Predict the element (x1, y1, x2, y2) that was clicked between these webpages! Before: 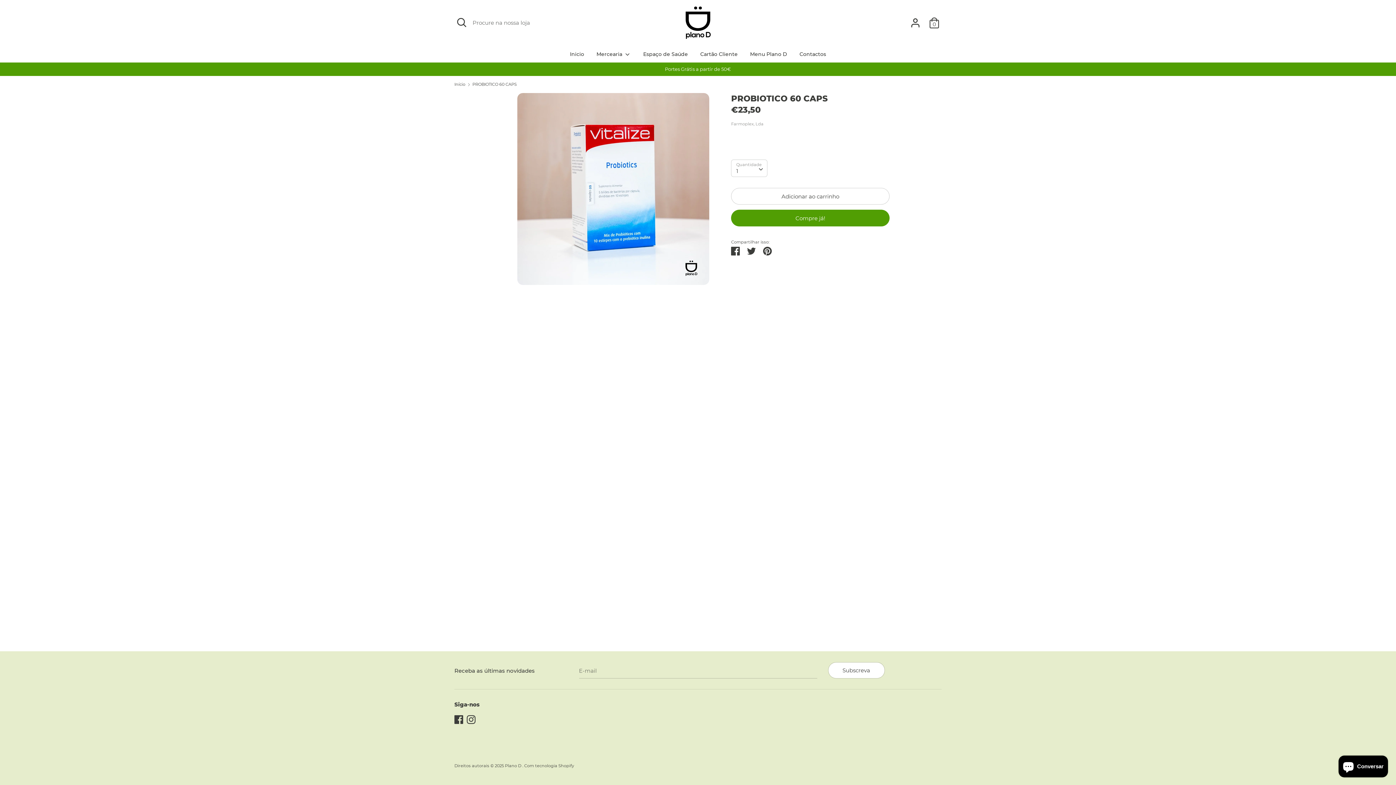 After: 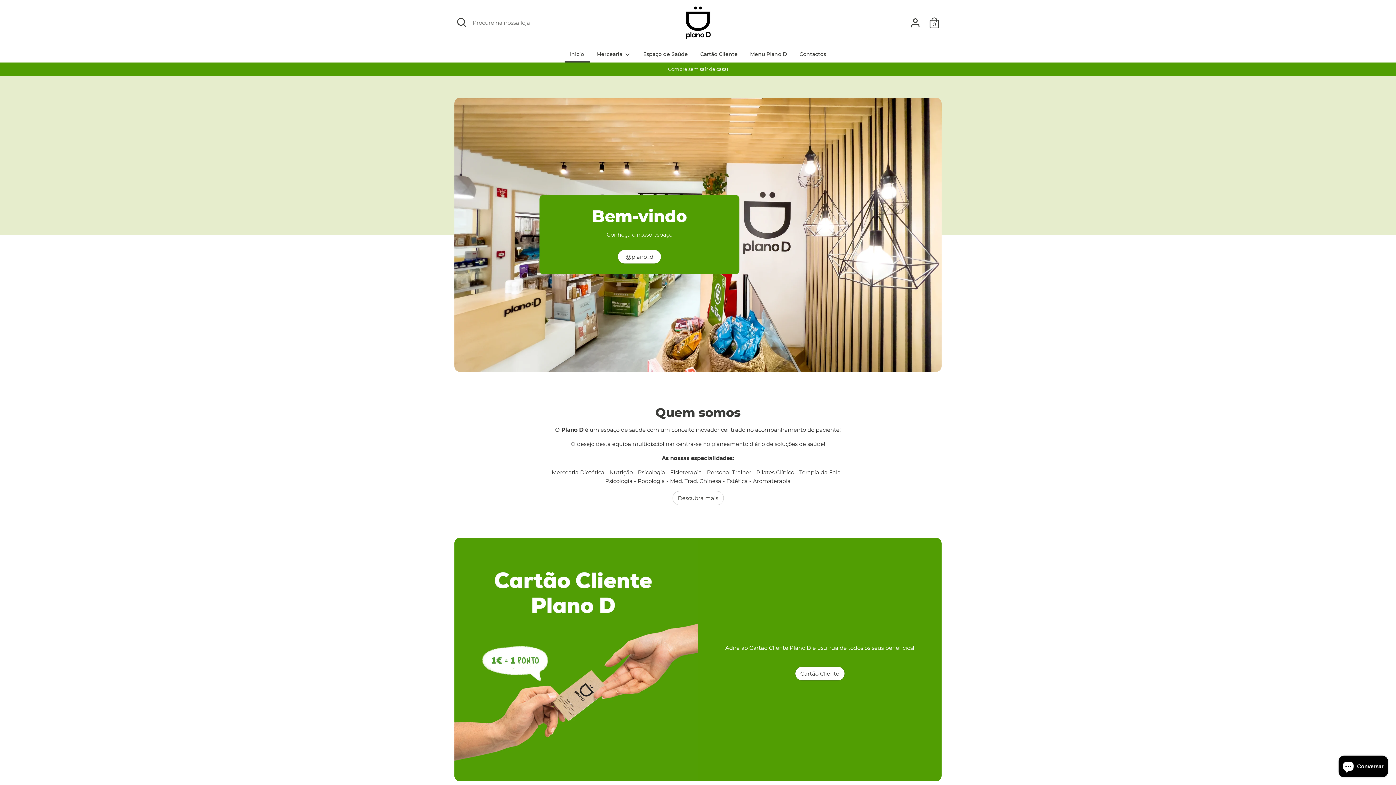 Action: bbox: (454, 81, 466, 86) label: Início 